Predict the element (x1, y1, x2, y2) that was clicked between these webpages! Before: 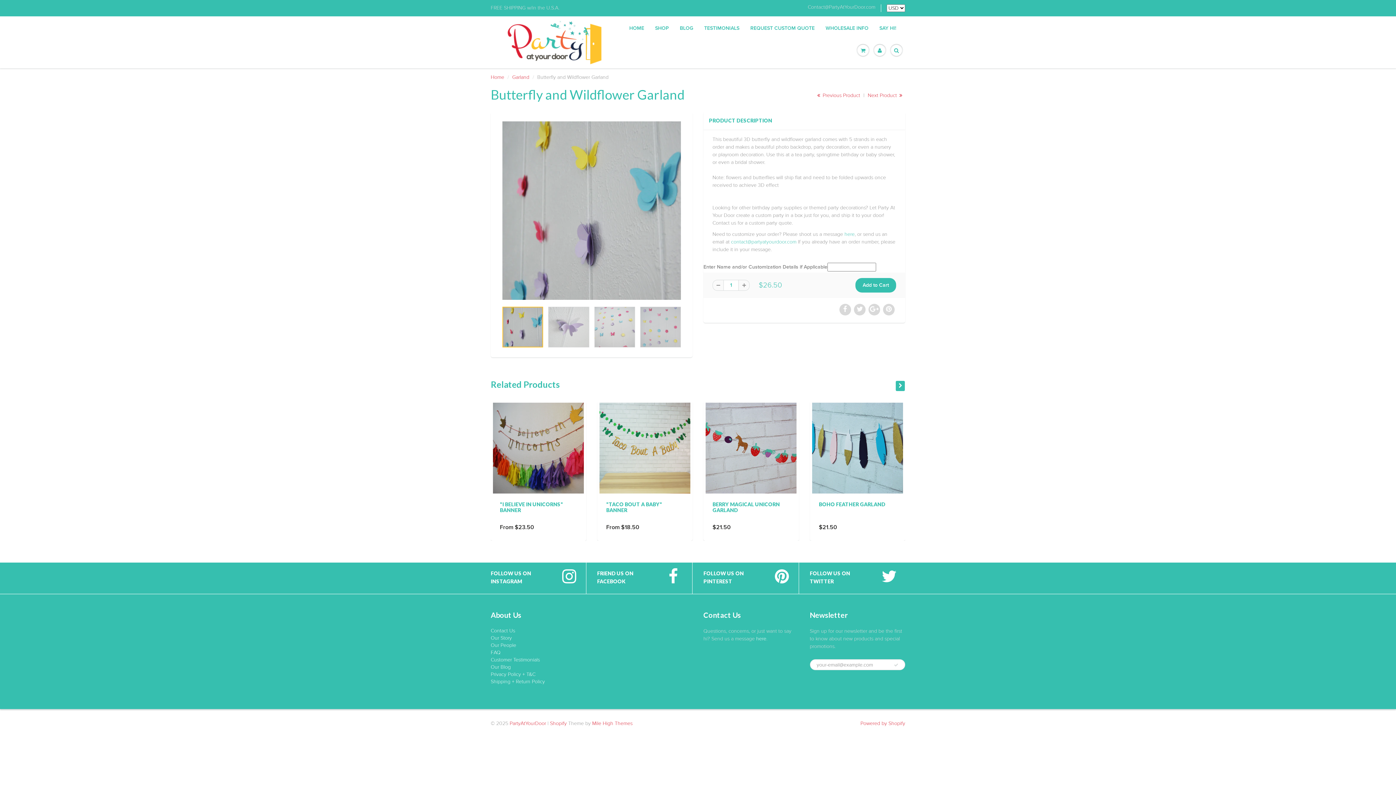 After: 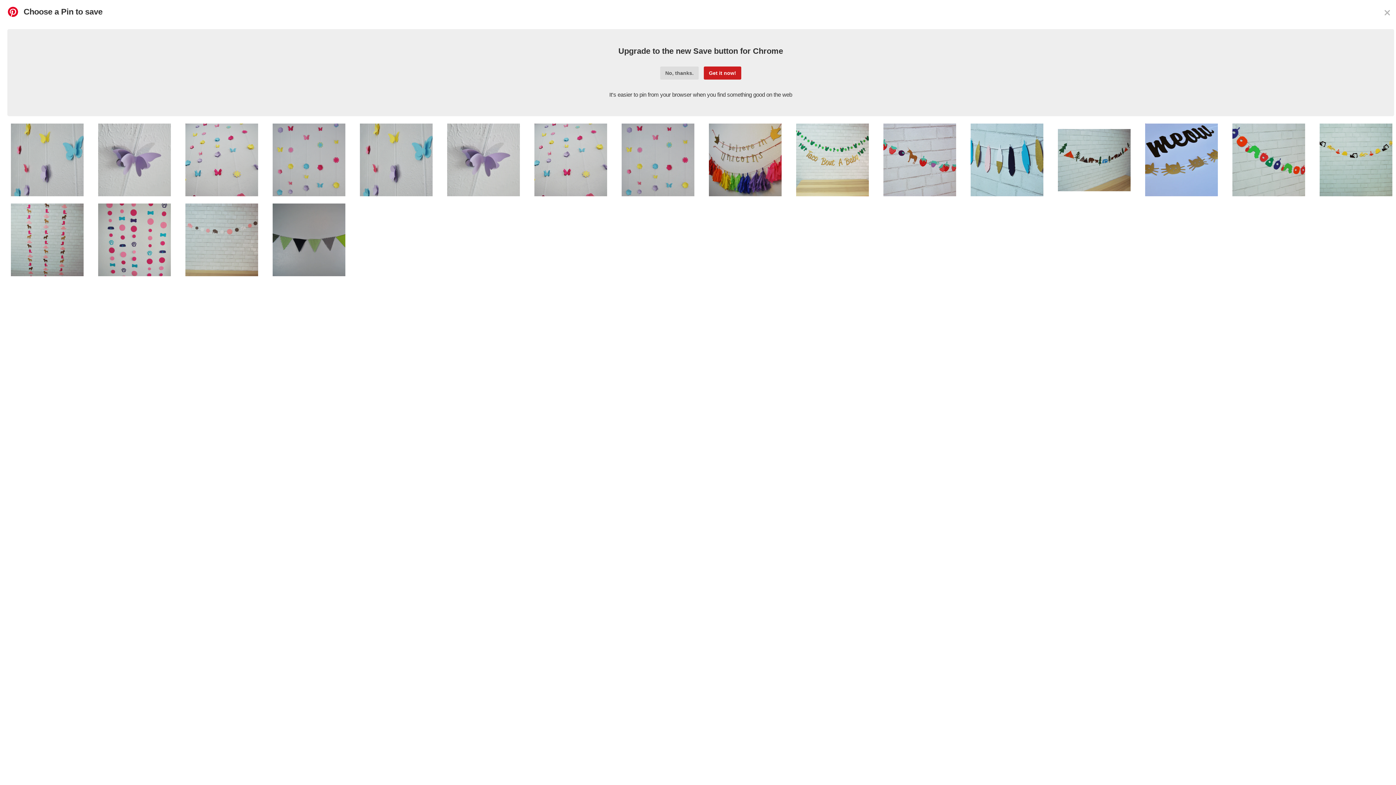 Action: bbox: (883, 304, 894, 315)